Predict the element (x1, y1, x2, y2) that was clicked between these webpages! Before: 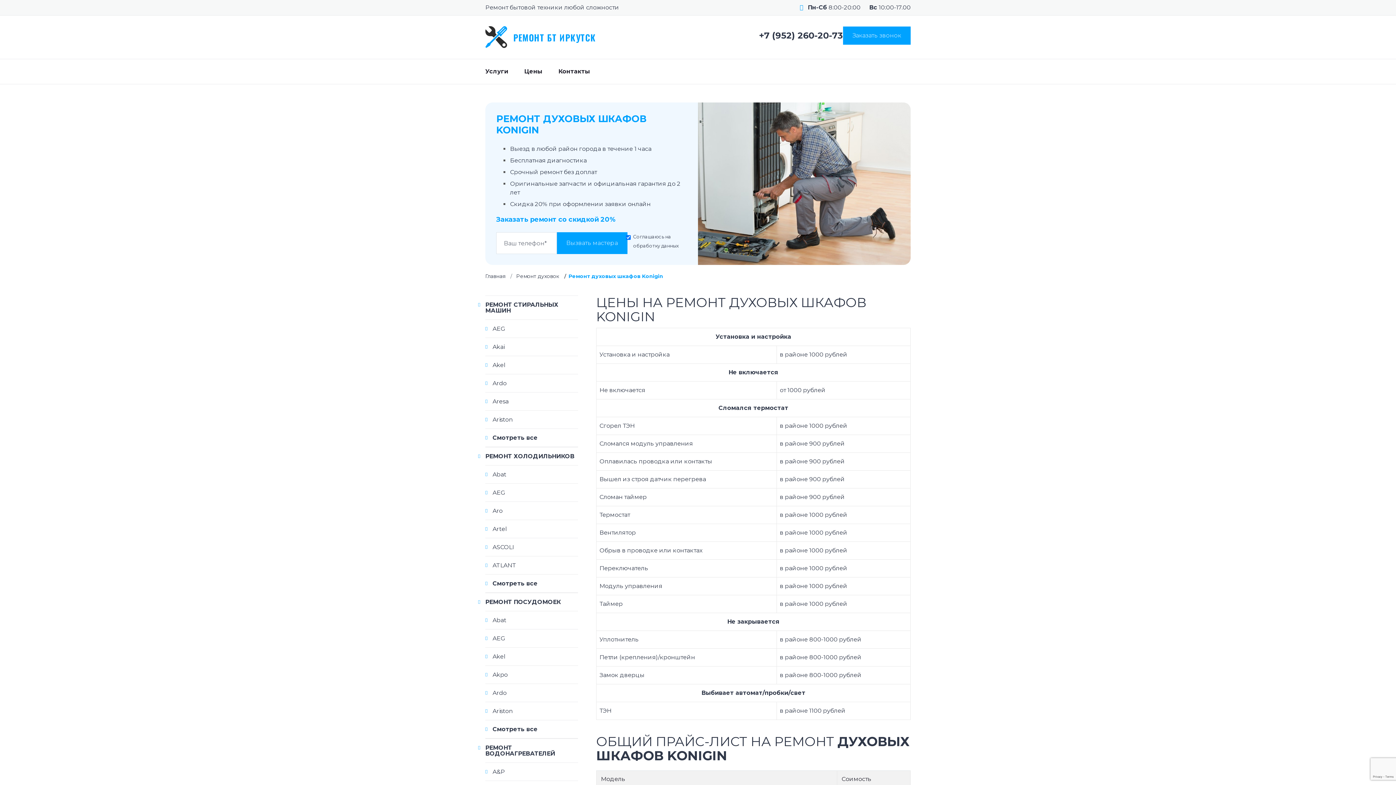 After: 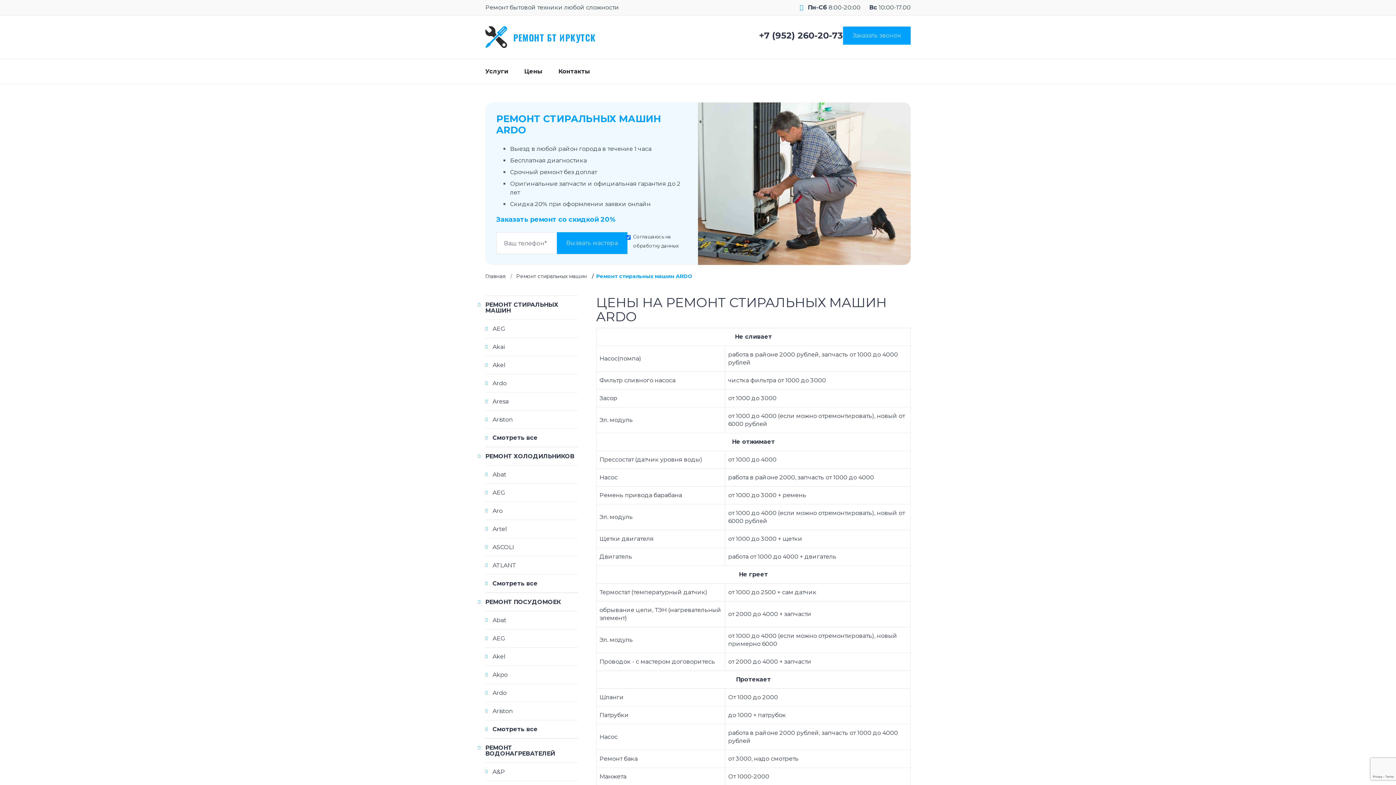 Action: label: Ardo bbox: (492, 374, 578, 392)